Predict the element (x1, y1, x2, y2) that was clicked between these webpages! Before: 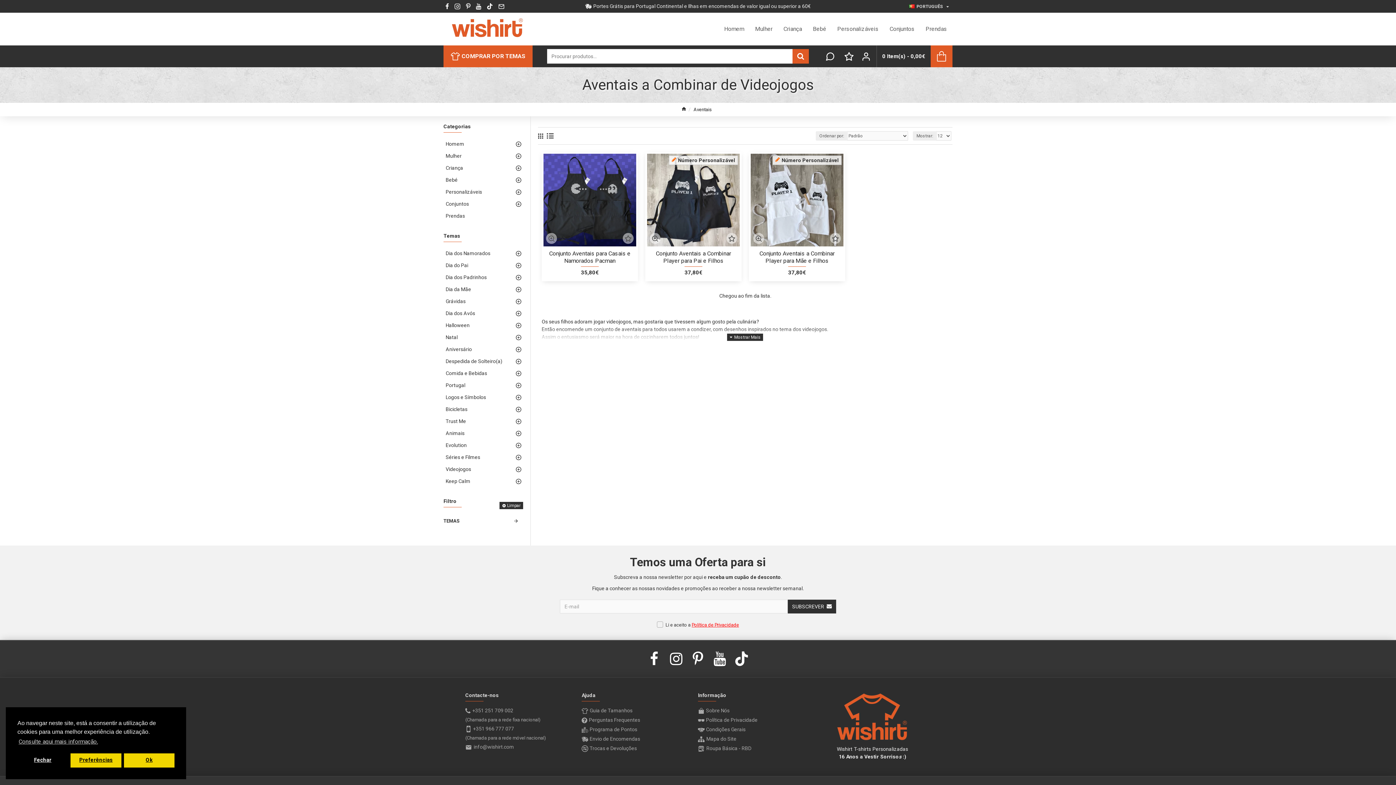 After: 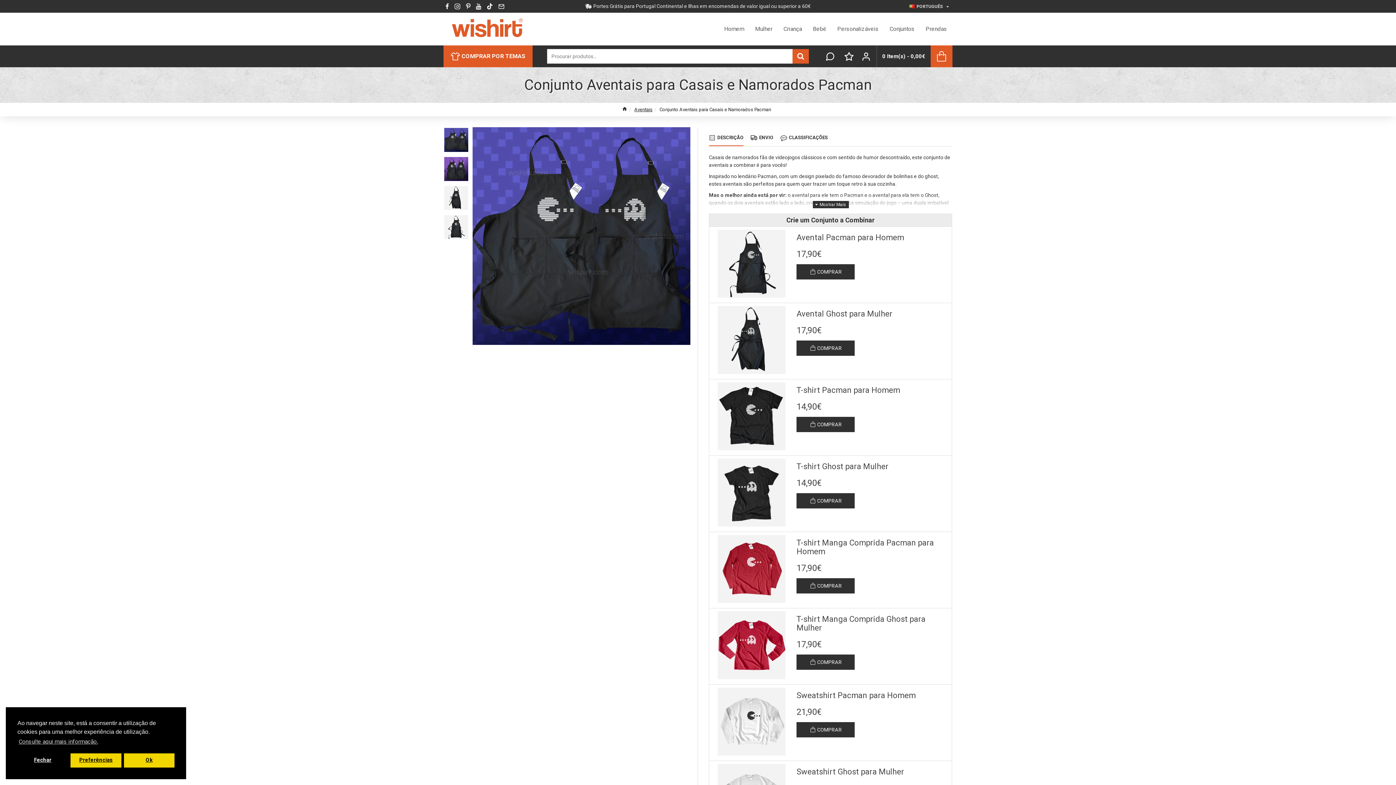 Action: label: Conjunto Aventais para Casais e Namorados Pacman bbox: (547, 250, 632, 264)